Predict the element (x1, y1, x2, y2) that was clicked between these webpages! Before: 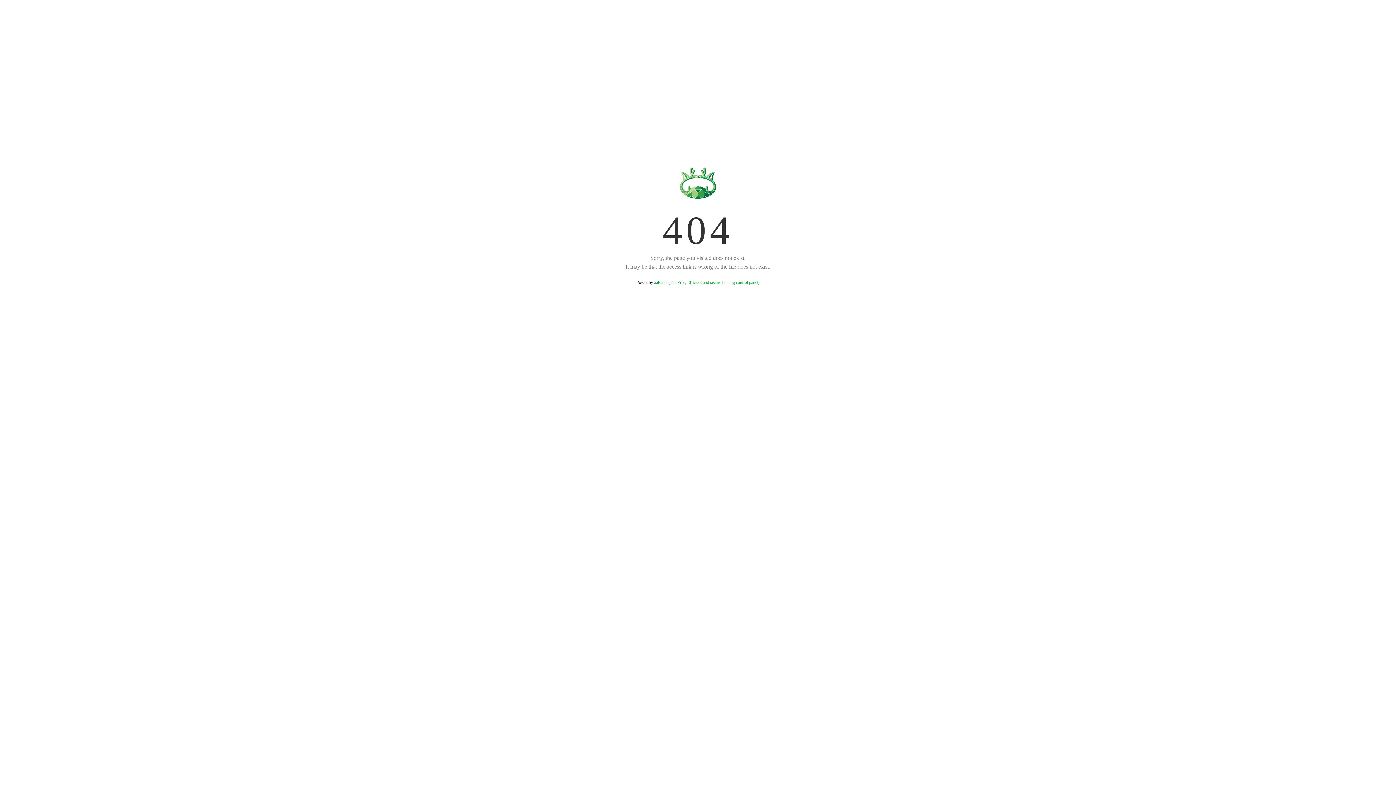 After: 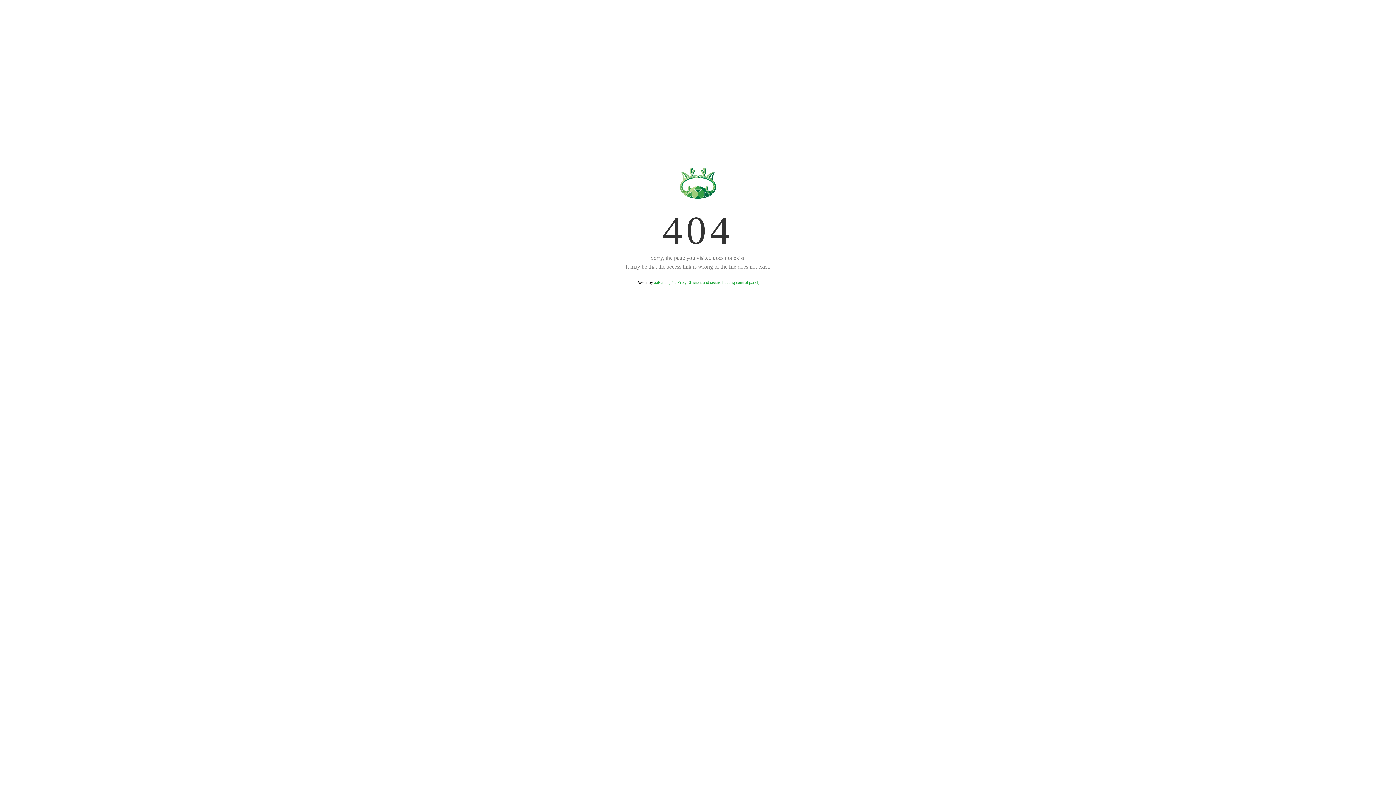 Action: label: aaPanel (The Free, Efficient and secure hosting control panel) bbox: (654, 280, 759, 285)